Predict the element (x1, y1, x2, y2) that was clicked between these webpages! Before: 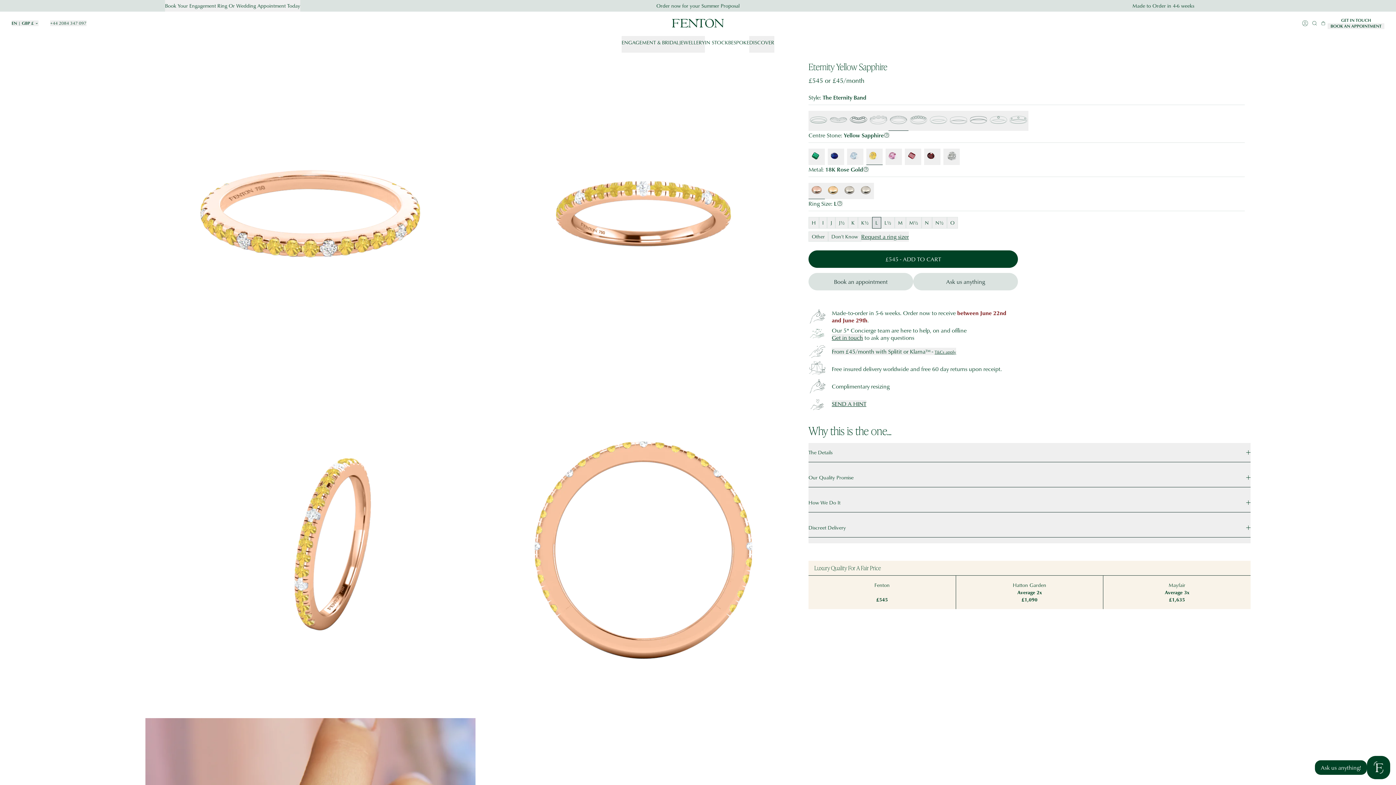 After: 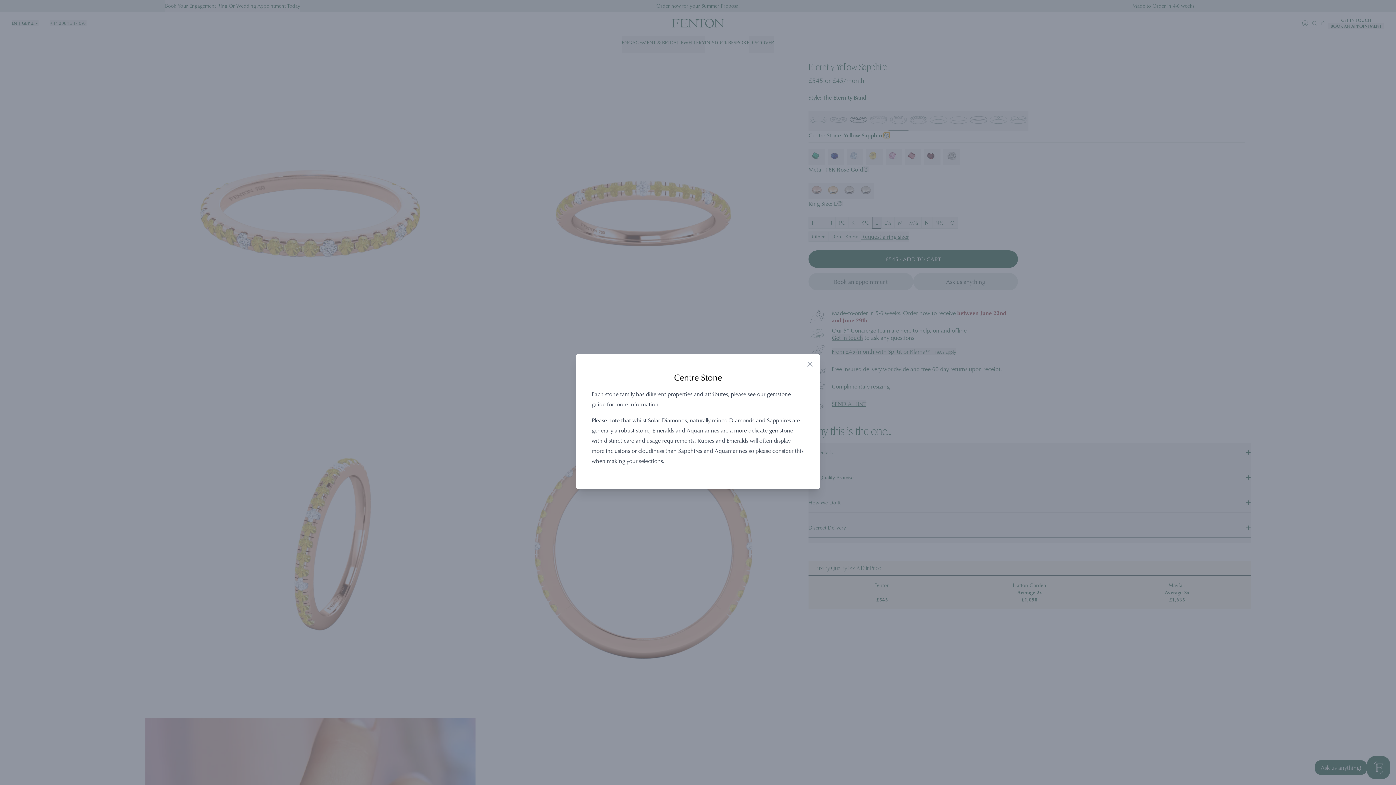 Action: bbox: (884, 132, 889, 138)